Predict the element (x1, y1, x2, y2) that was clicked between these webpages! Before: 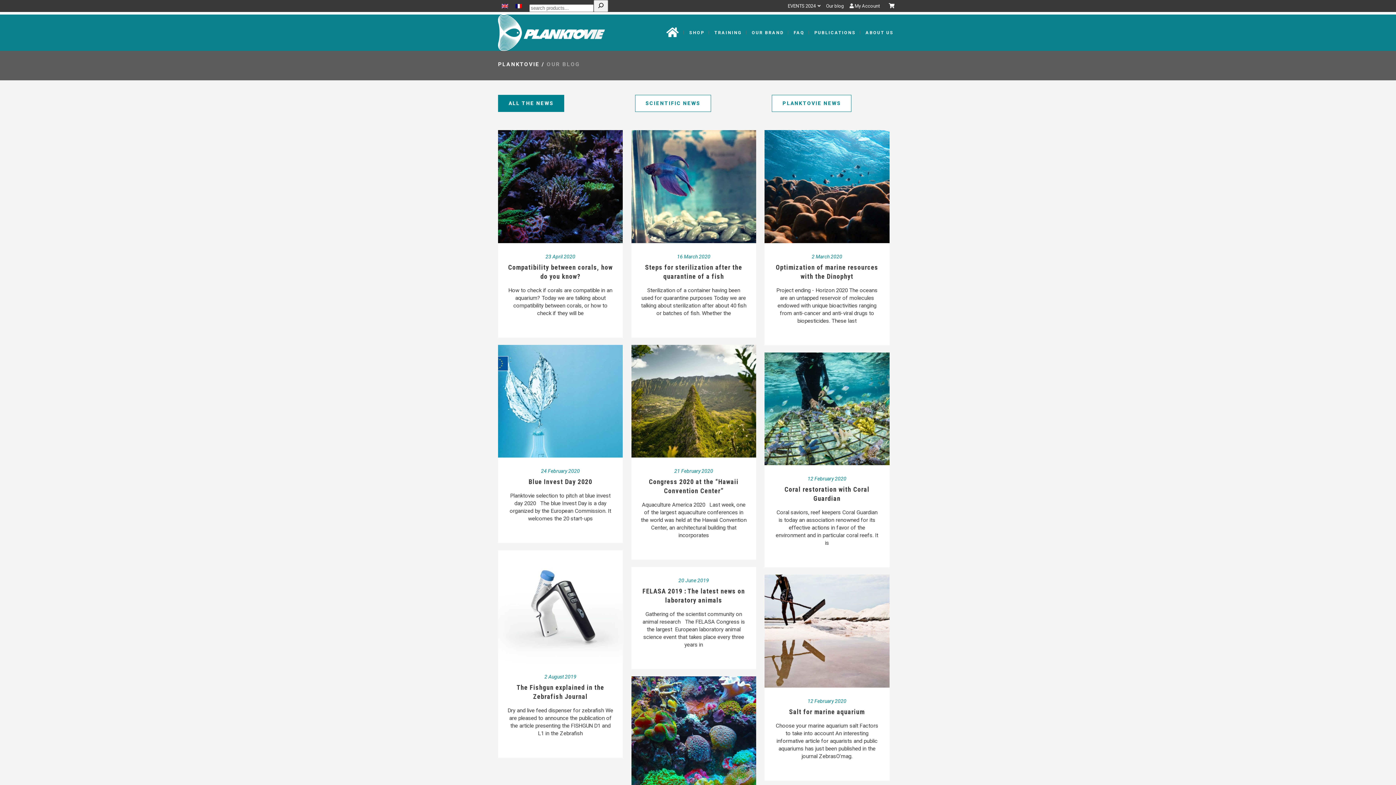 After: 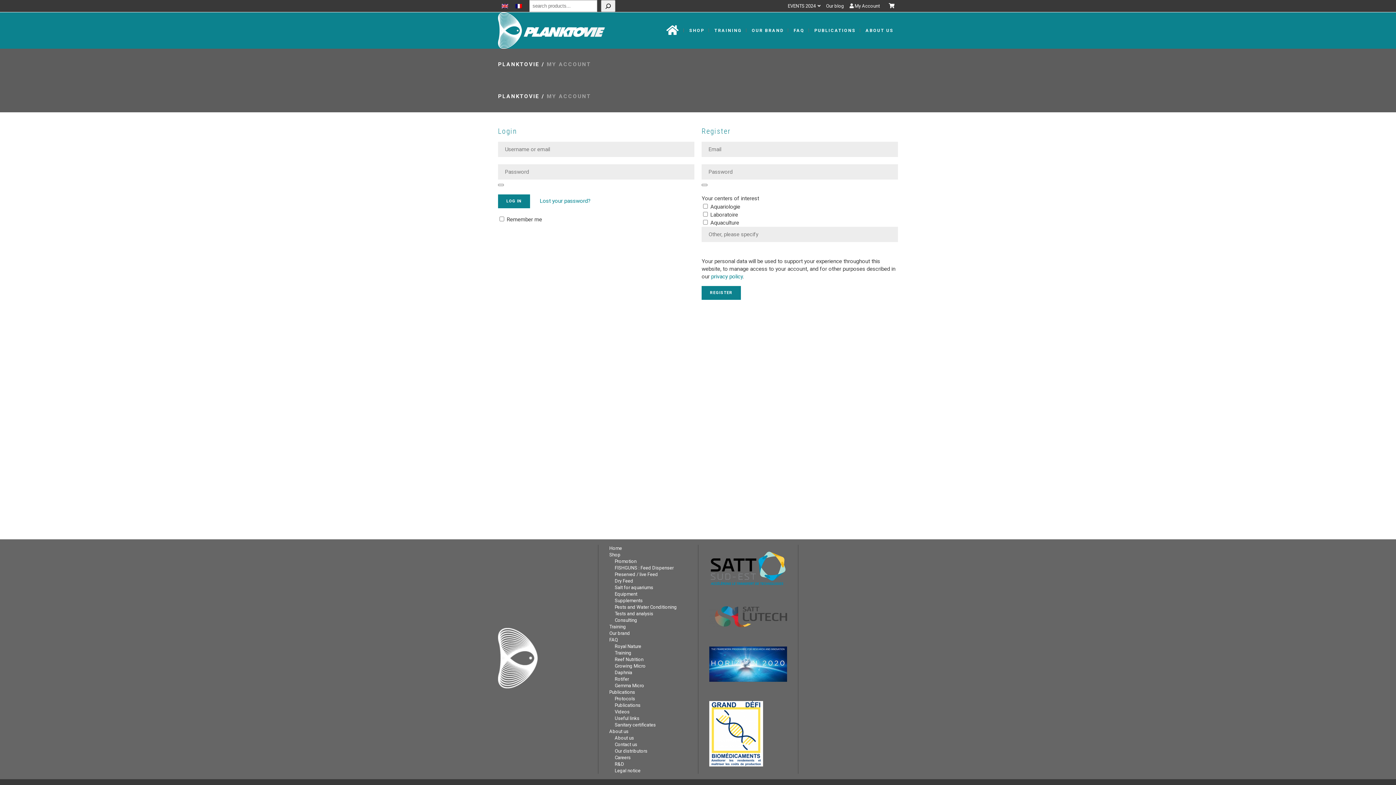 Action: bbox: (844, 0, 880, 12) label:  My Account